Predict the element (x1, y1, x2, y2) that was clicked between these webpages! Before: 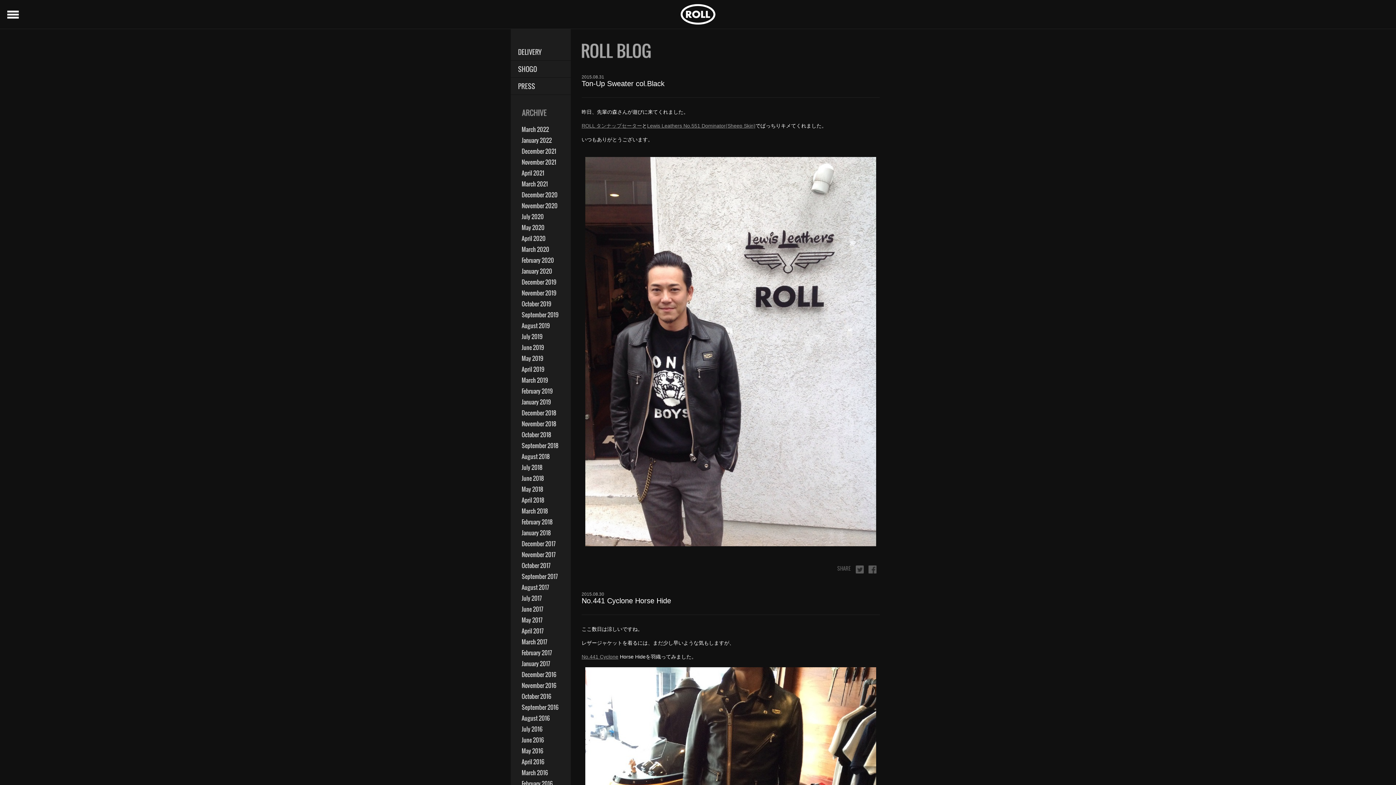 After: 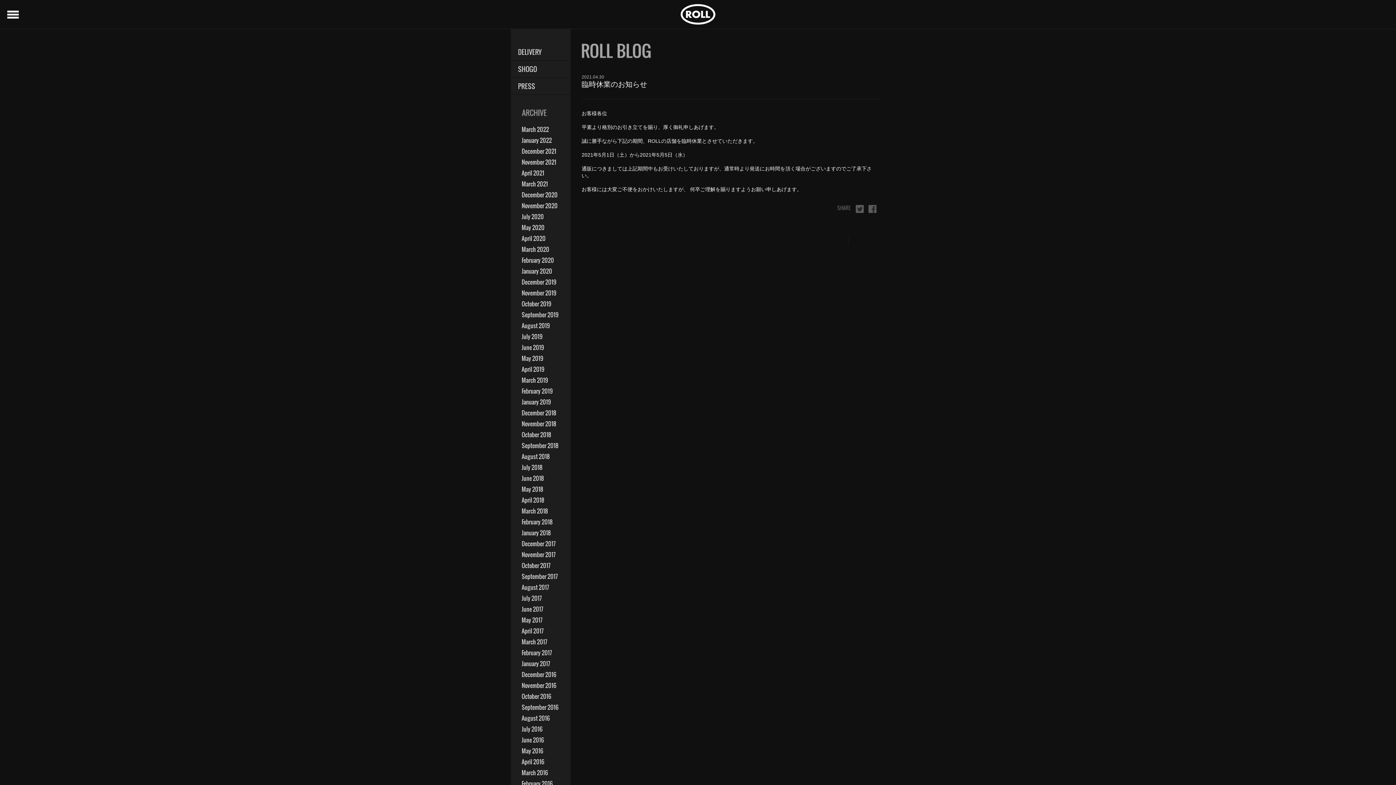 Action: label: April 2021 bbox: (510, 167, 570, 178)